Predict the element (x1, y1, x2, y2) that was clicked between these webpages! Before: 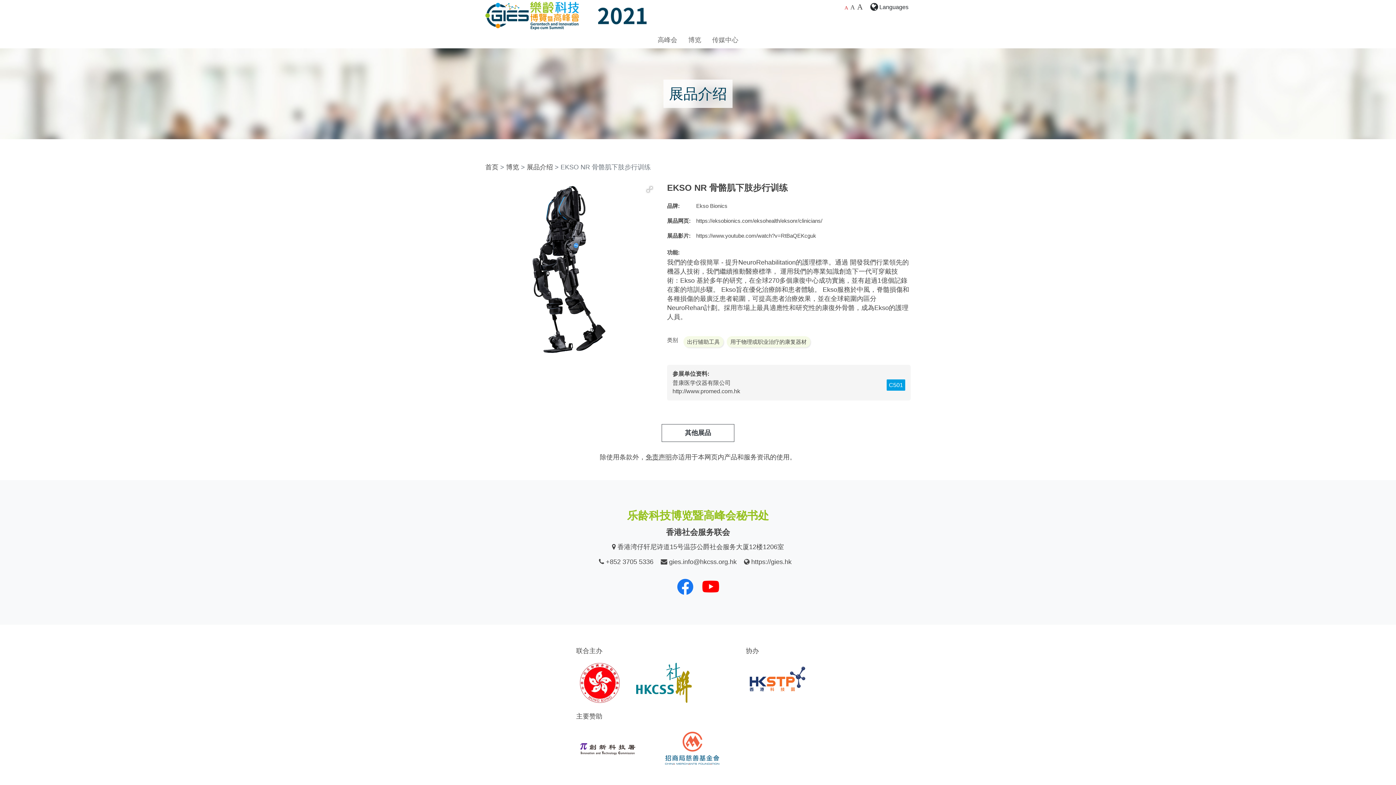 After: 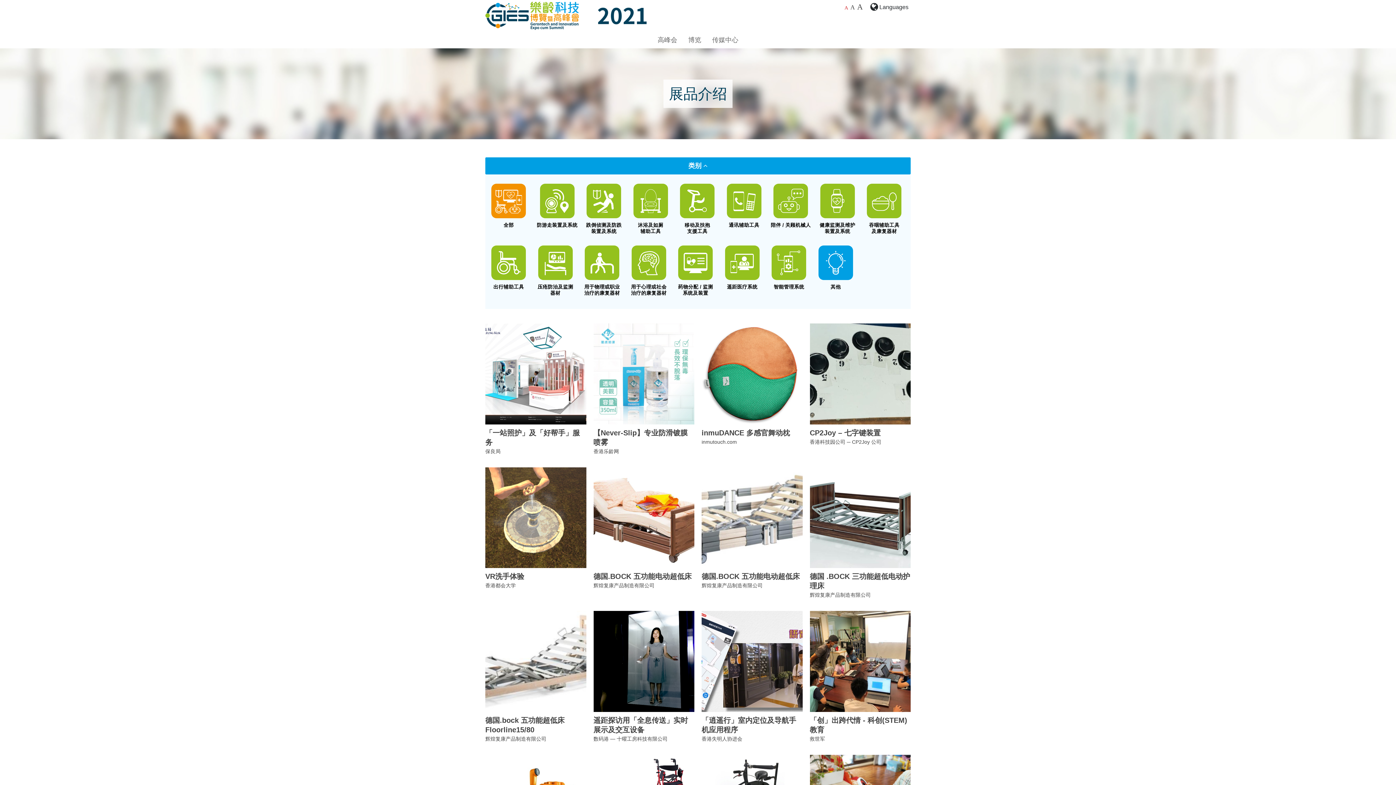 Action: label: 展品介绍 bbox: (526, 163, 553, 170)